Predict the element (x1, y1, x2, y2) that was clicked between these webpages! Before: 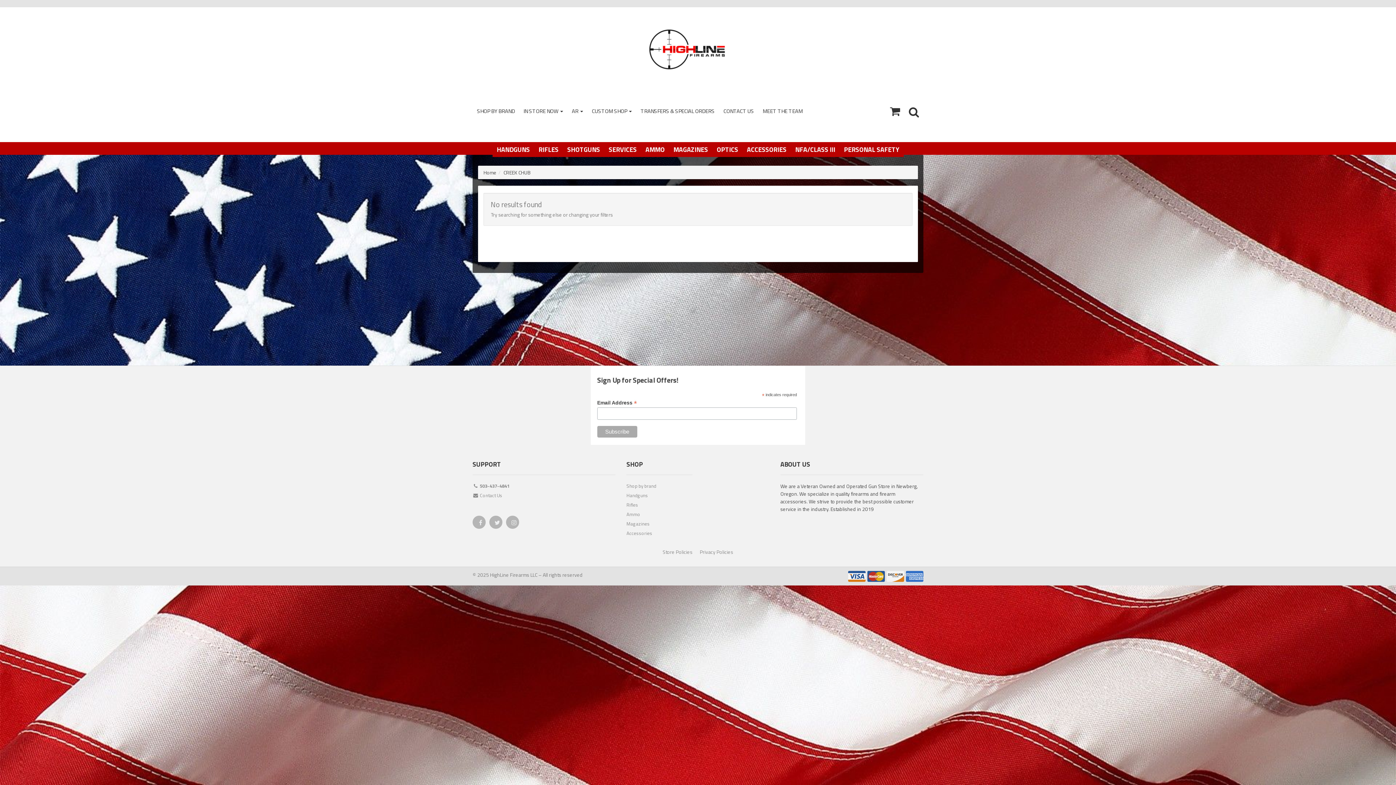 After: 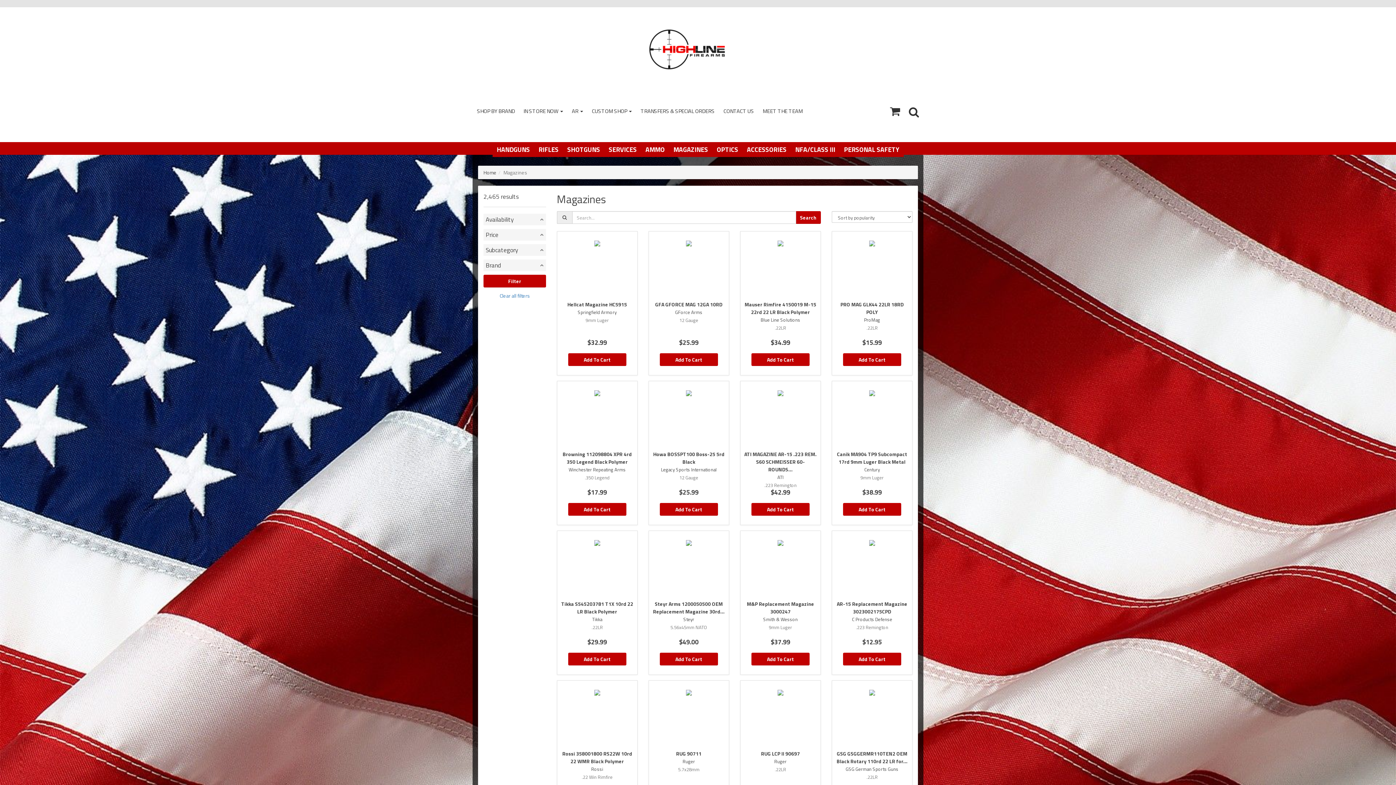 Action: label: MAGAZINES bbox: (669, 142, 712, 157)